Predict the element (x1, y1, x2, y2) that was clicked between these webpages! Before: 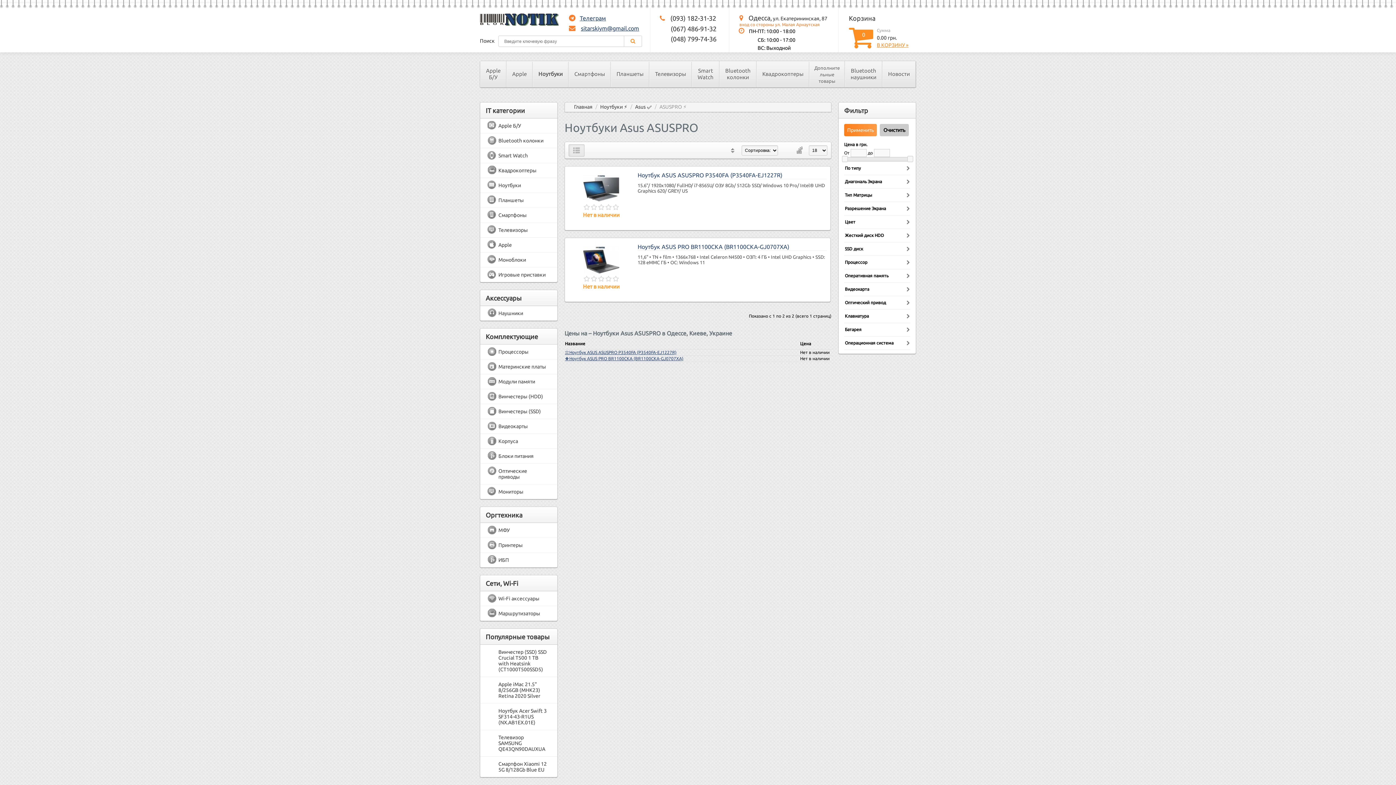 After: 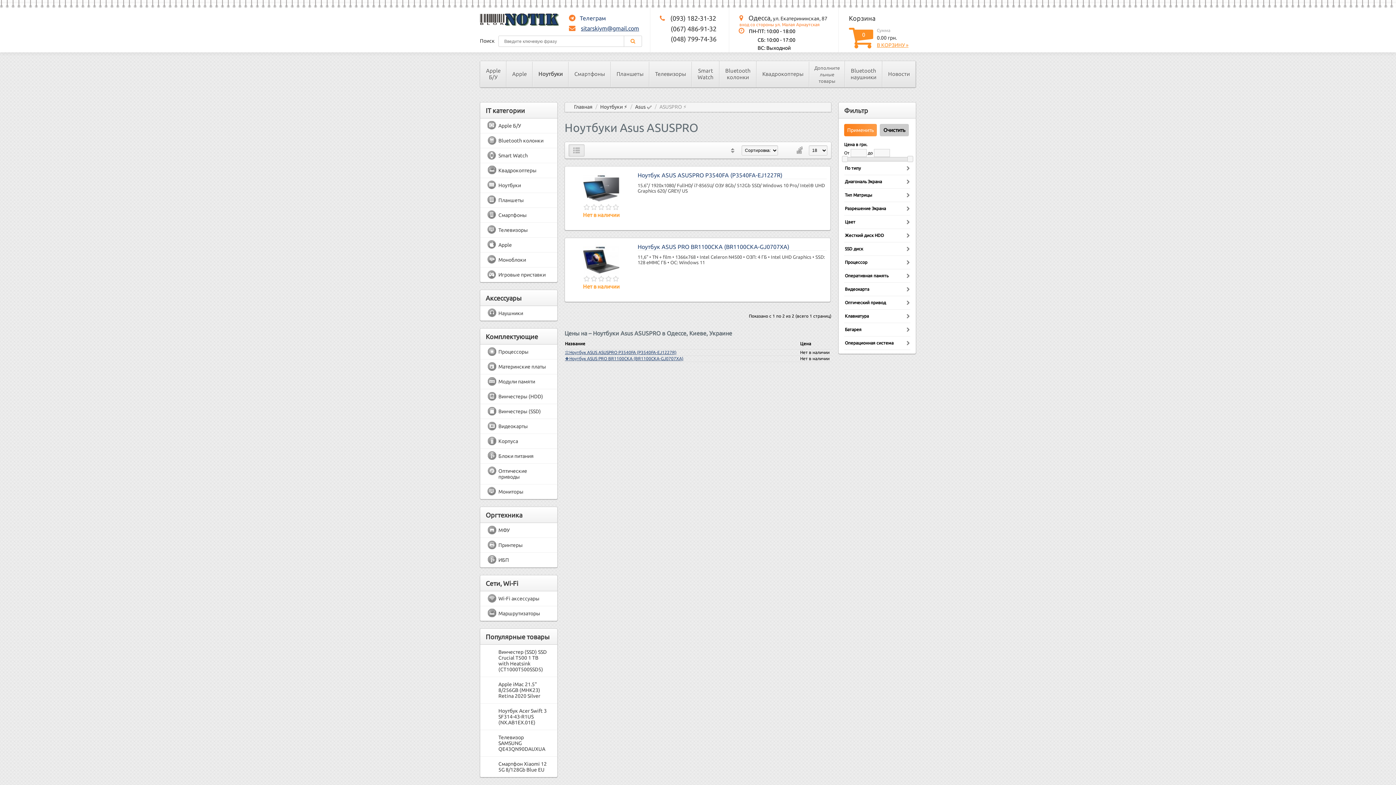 Action: bbox: (575, 14, 606, 21) label: Телеграм